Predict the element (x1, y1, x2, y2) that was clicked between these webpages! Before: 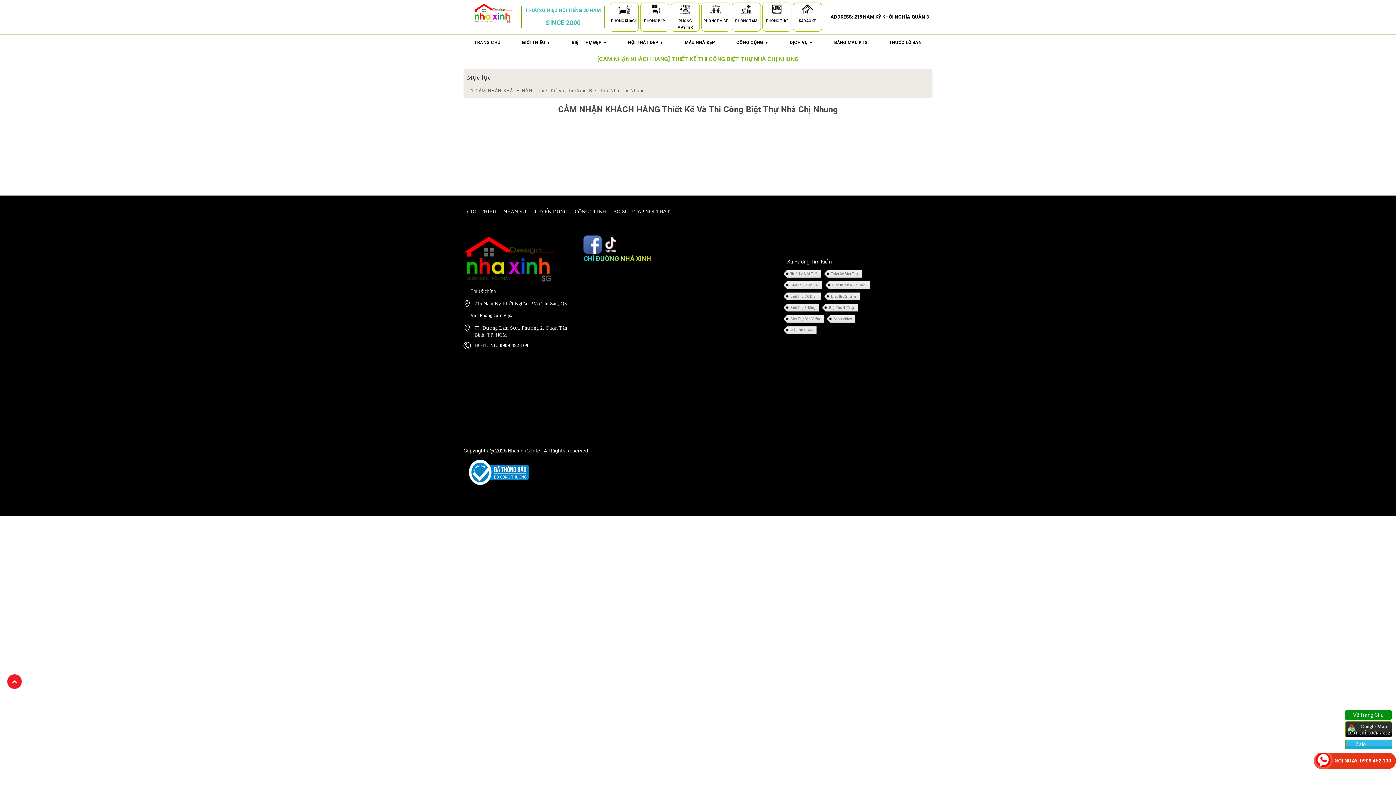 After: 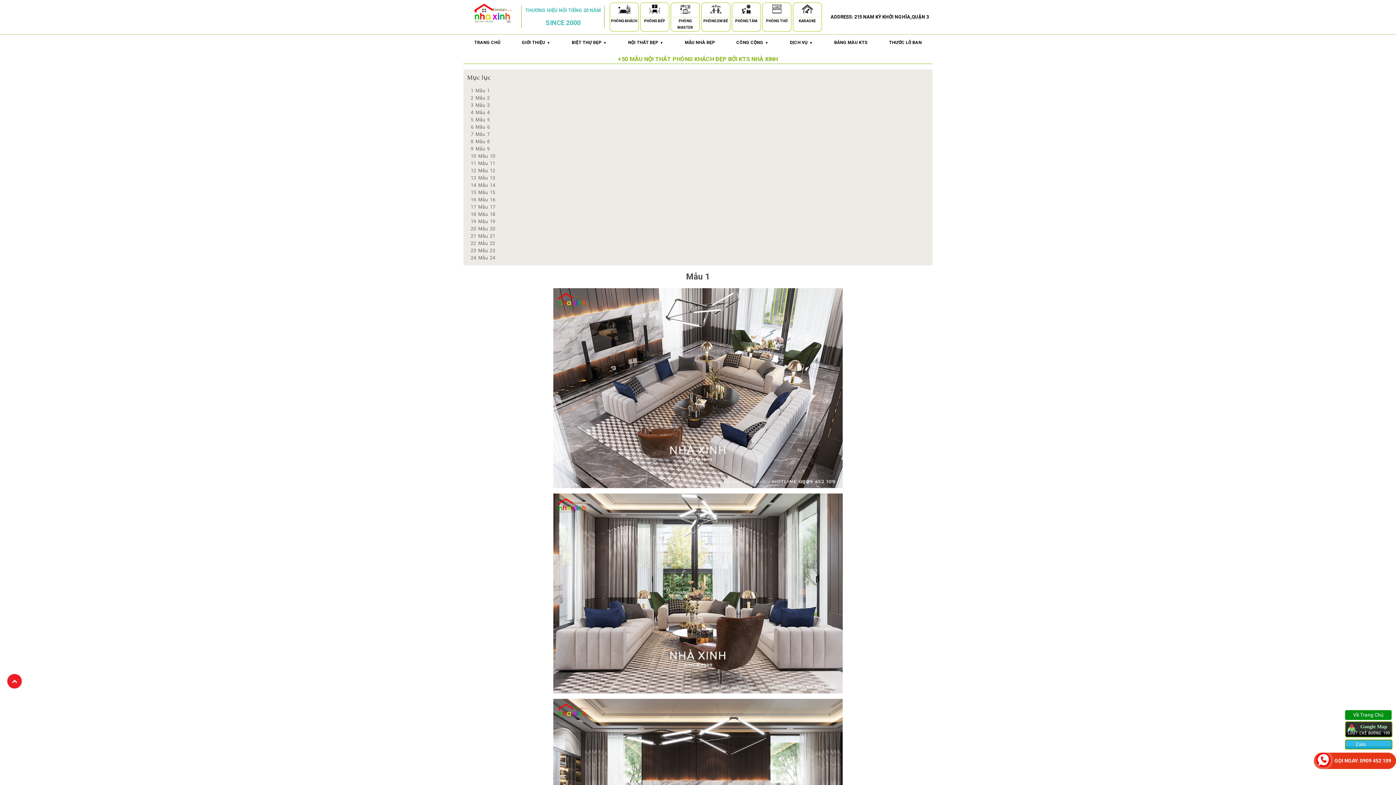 Action: label: Phòng Khách bbox: (610, 3, 637, 17)